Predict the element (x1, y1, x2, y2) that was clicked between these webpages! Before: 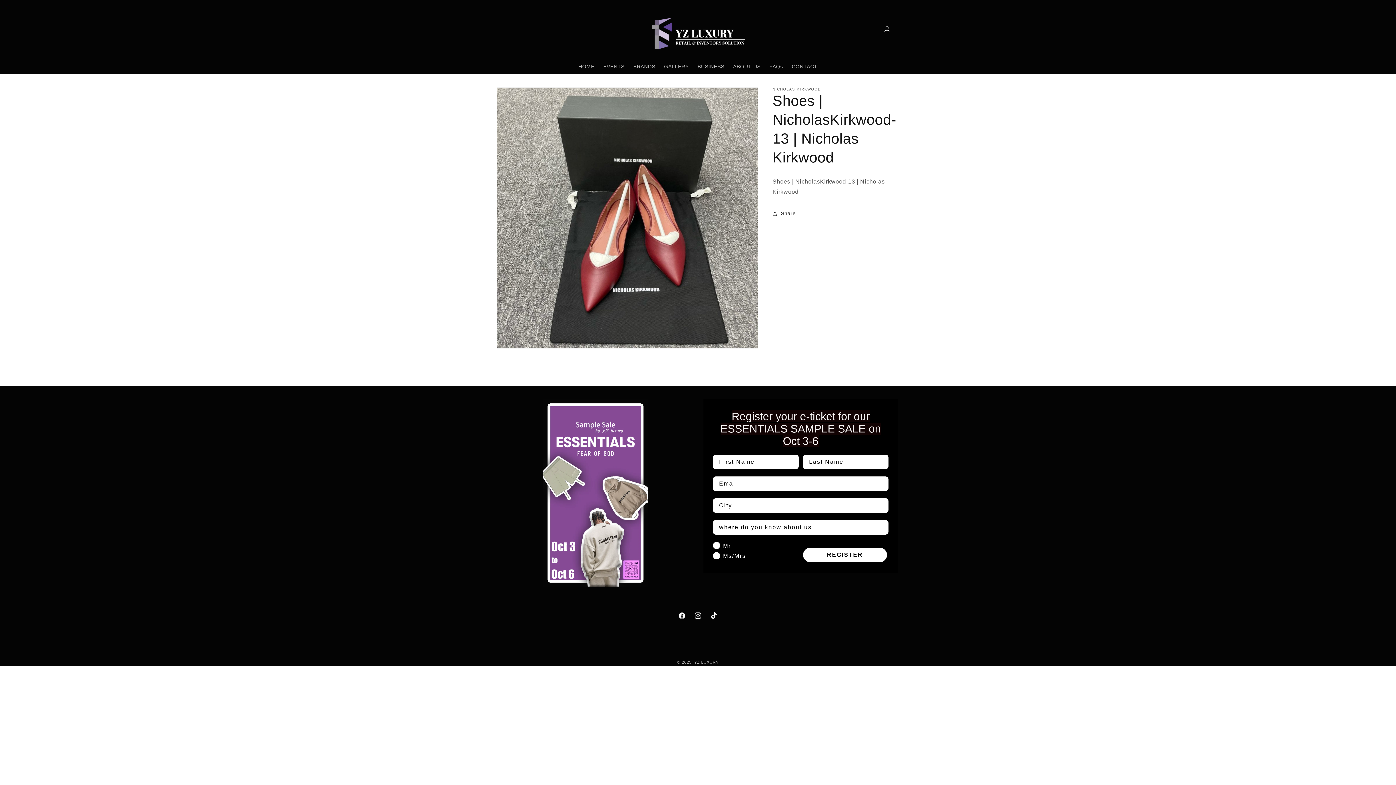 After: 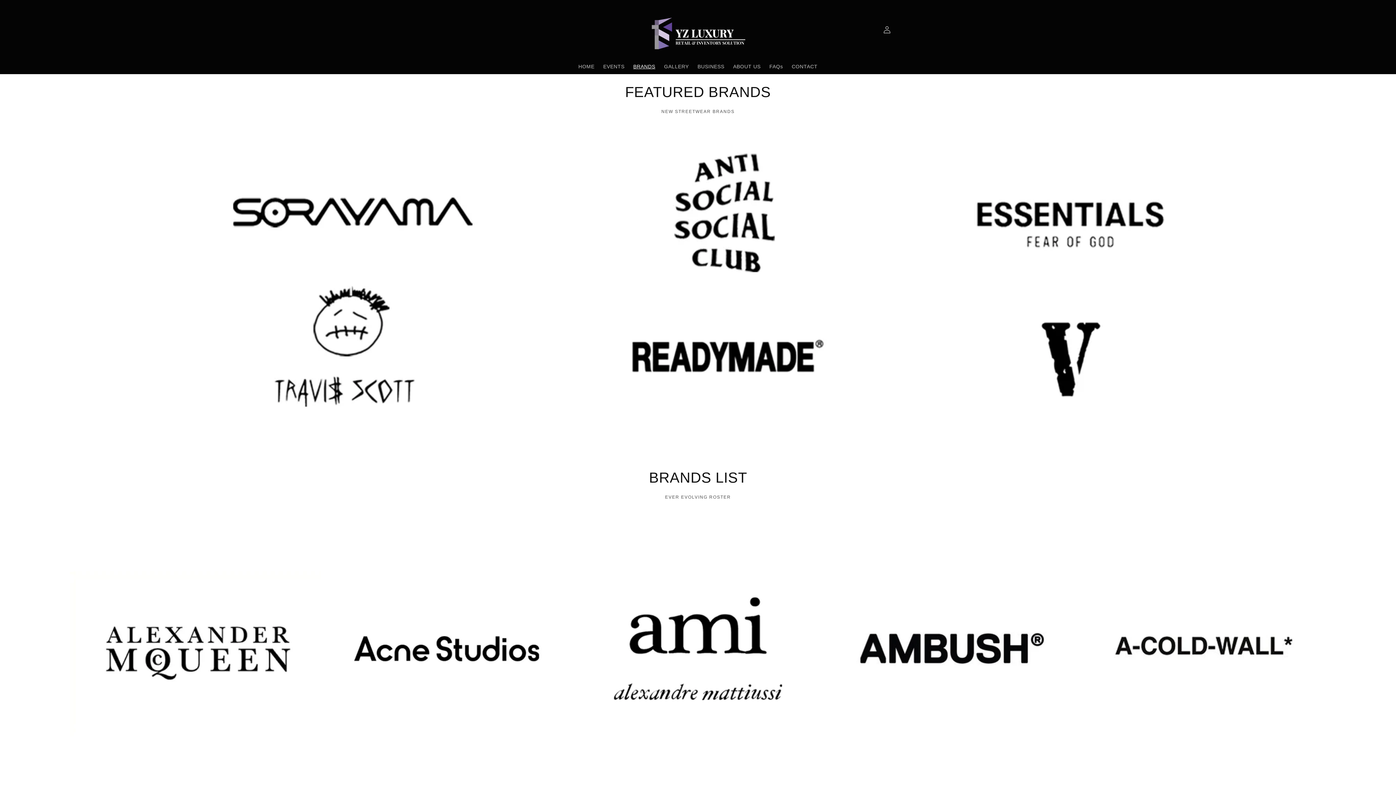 Action: bbox: (629, 58, 659, 74) label: BRANDS